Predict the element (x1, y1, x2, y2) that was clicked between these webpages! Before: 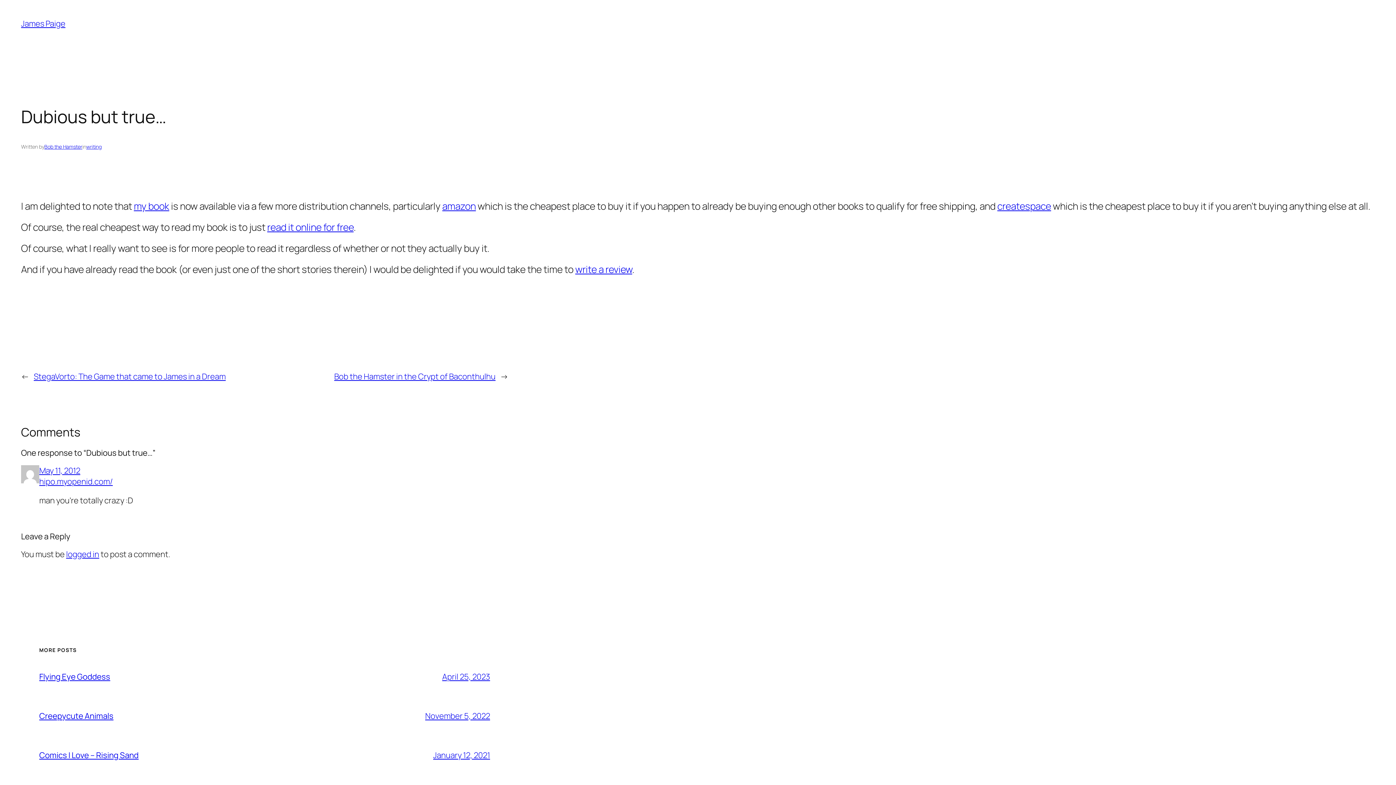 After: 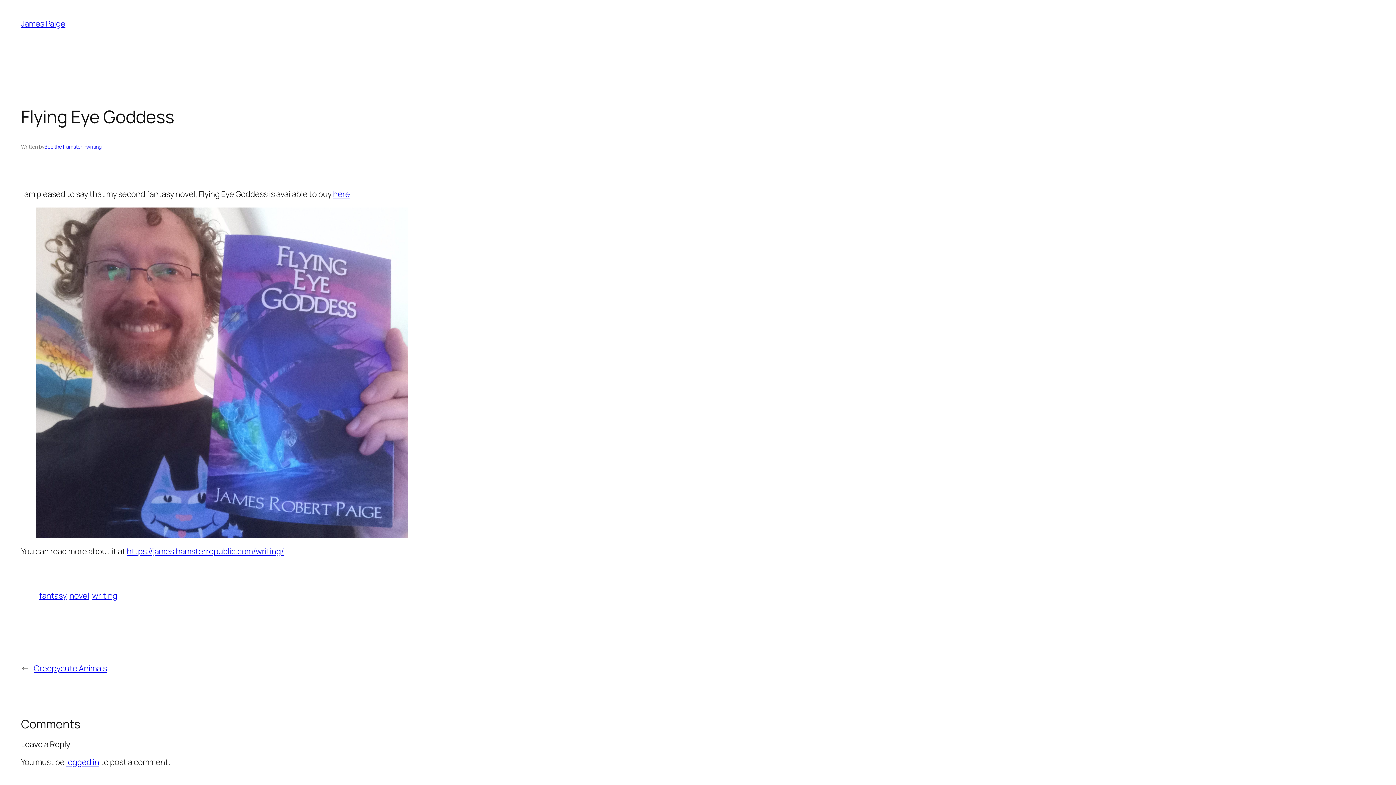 Action: label: April 25, 2023 bbox: (442, 671, 490, 682)